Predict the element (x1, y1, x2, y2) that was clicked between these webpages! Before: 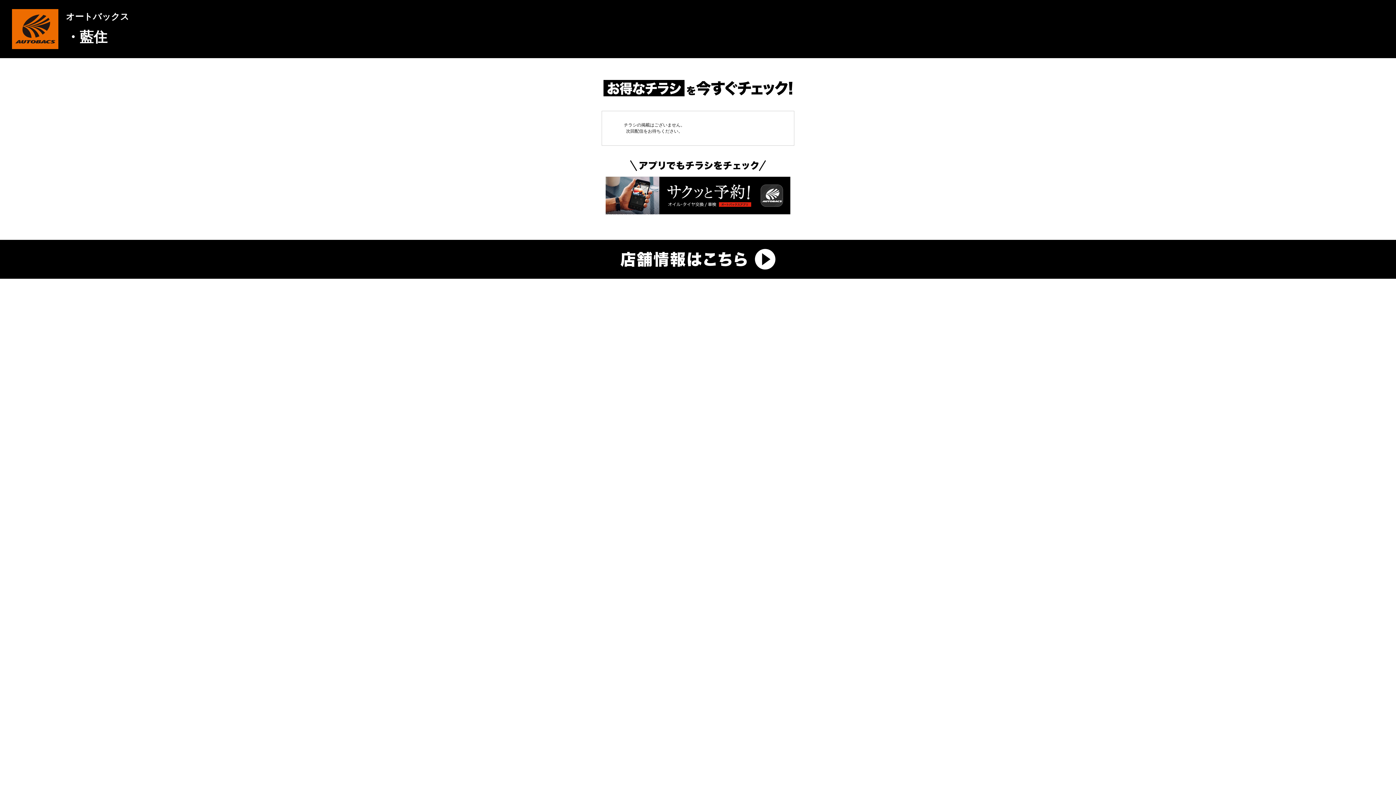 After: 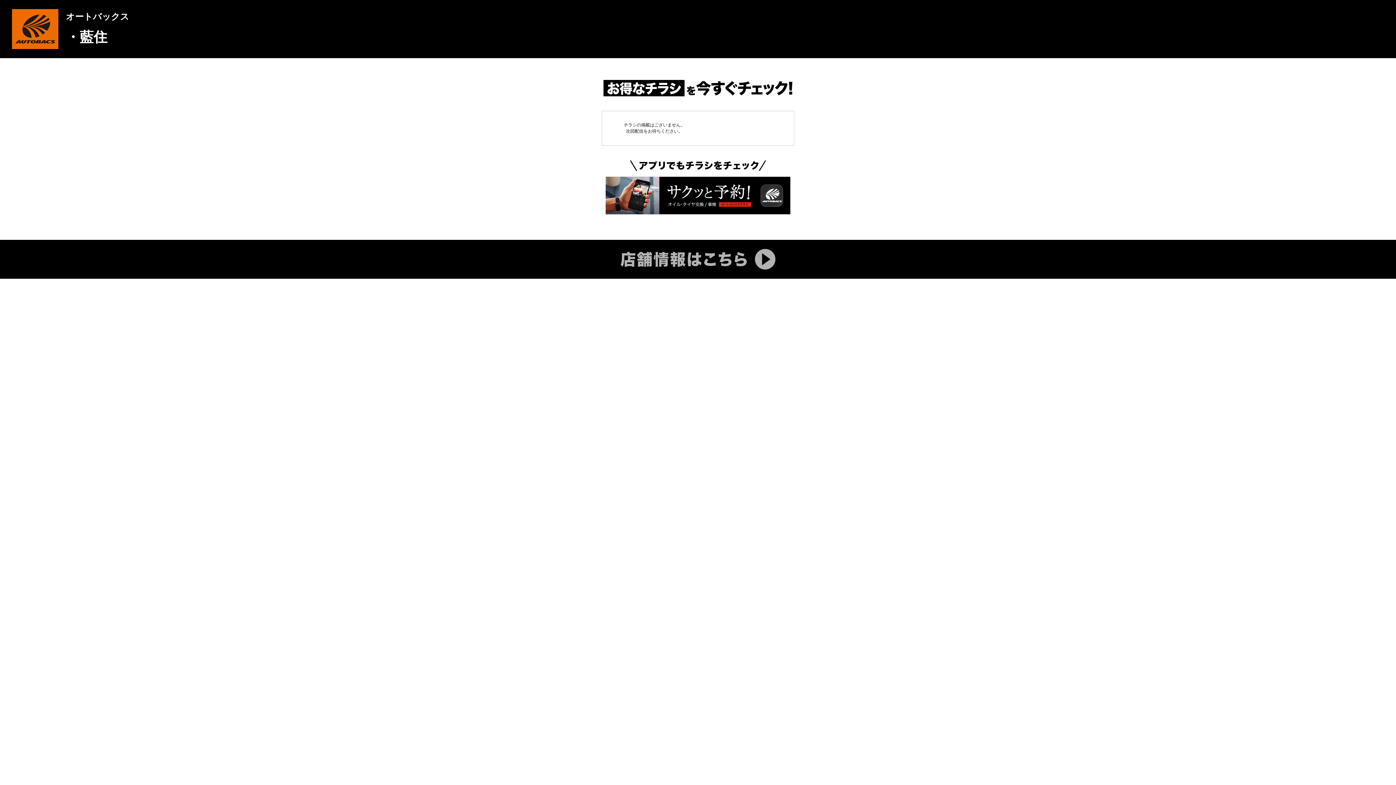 Action: bbox: (620, 264, 775, 270)